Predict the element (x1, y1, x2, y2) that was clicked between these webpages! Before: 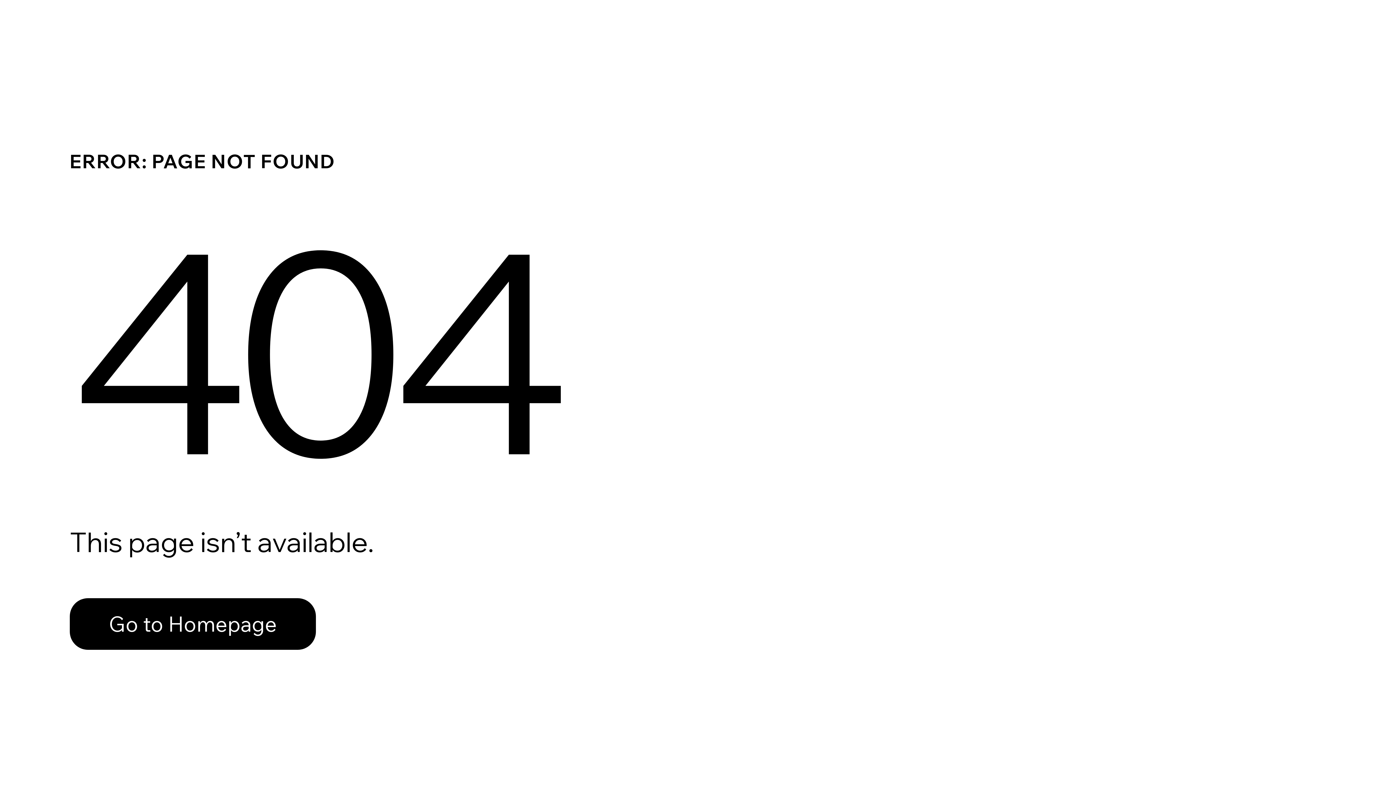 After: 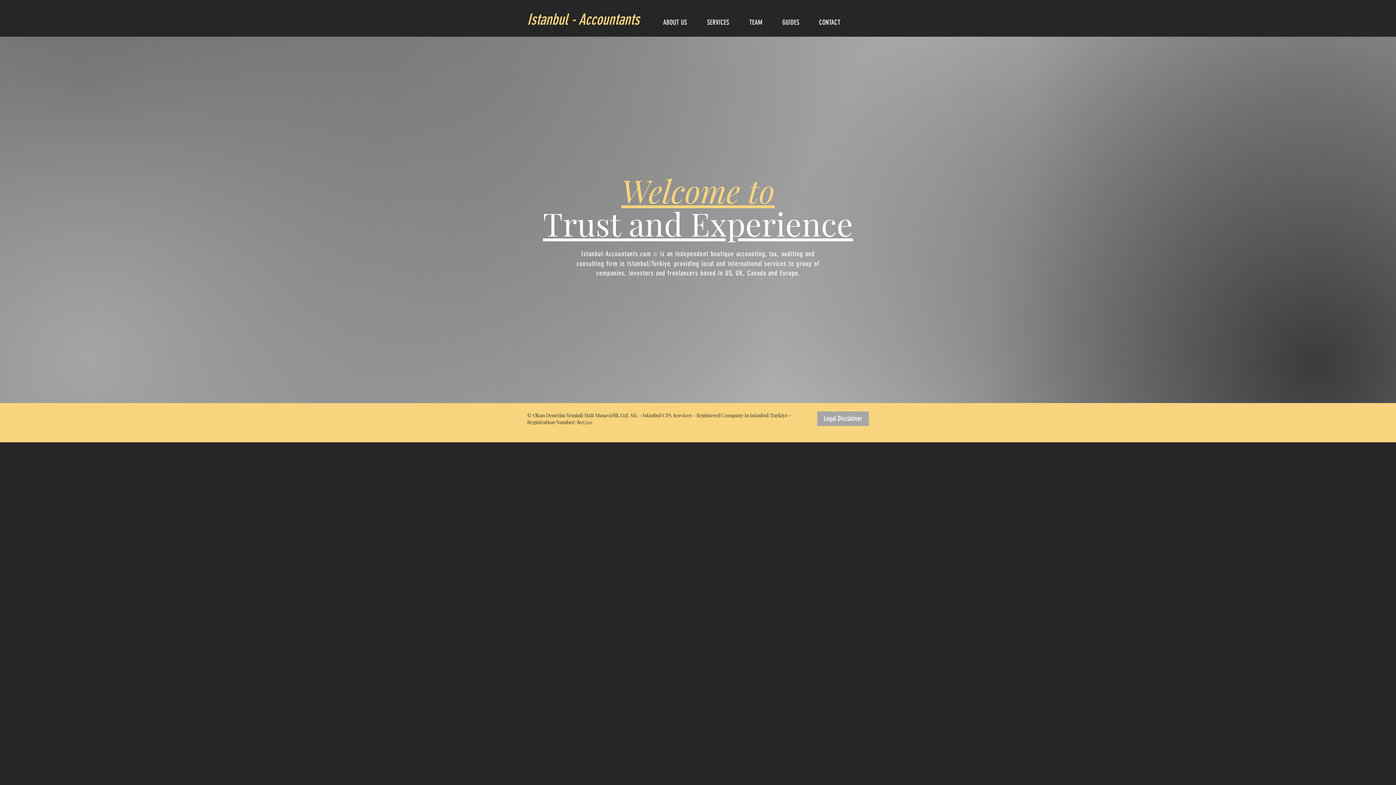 Action: label: Go to Homepage bbox: (69, 582, 768, 659)